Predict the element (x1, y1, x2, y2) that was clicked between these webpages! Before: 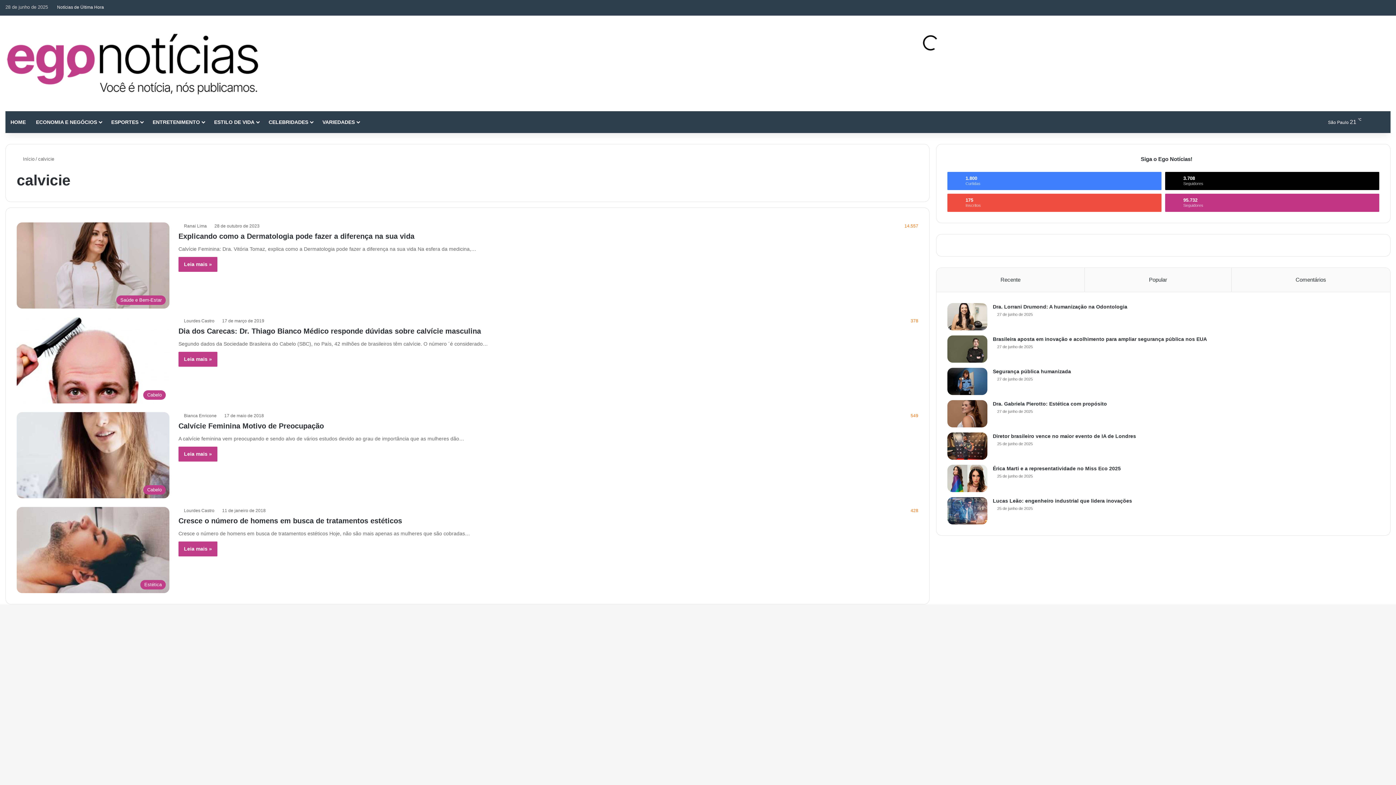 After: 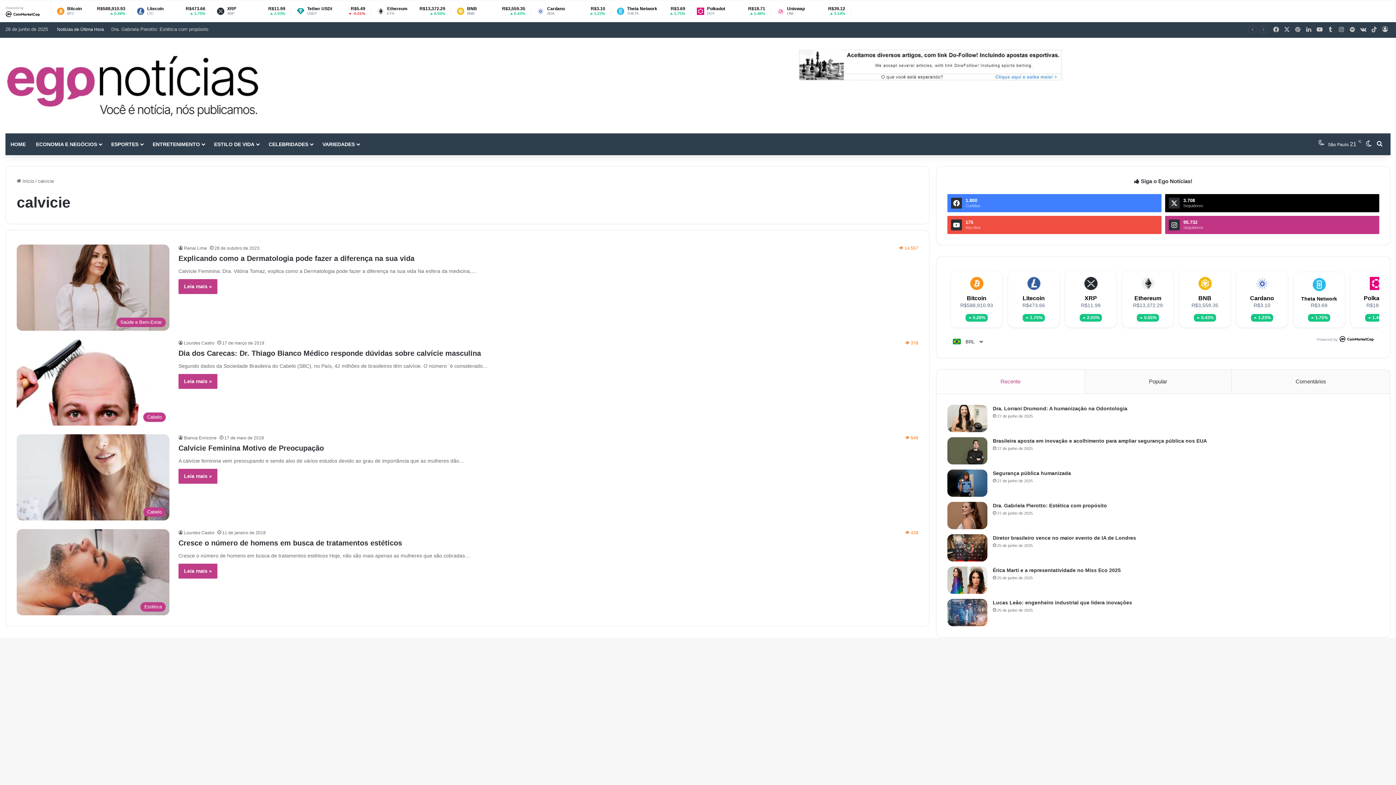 Action: label: X bbox: (1281, 0, 1292, 15)